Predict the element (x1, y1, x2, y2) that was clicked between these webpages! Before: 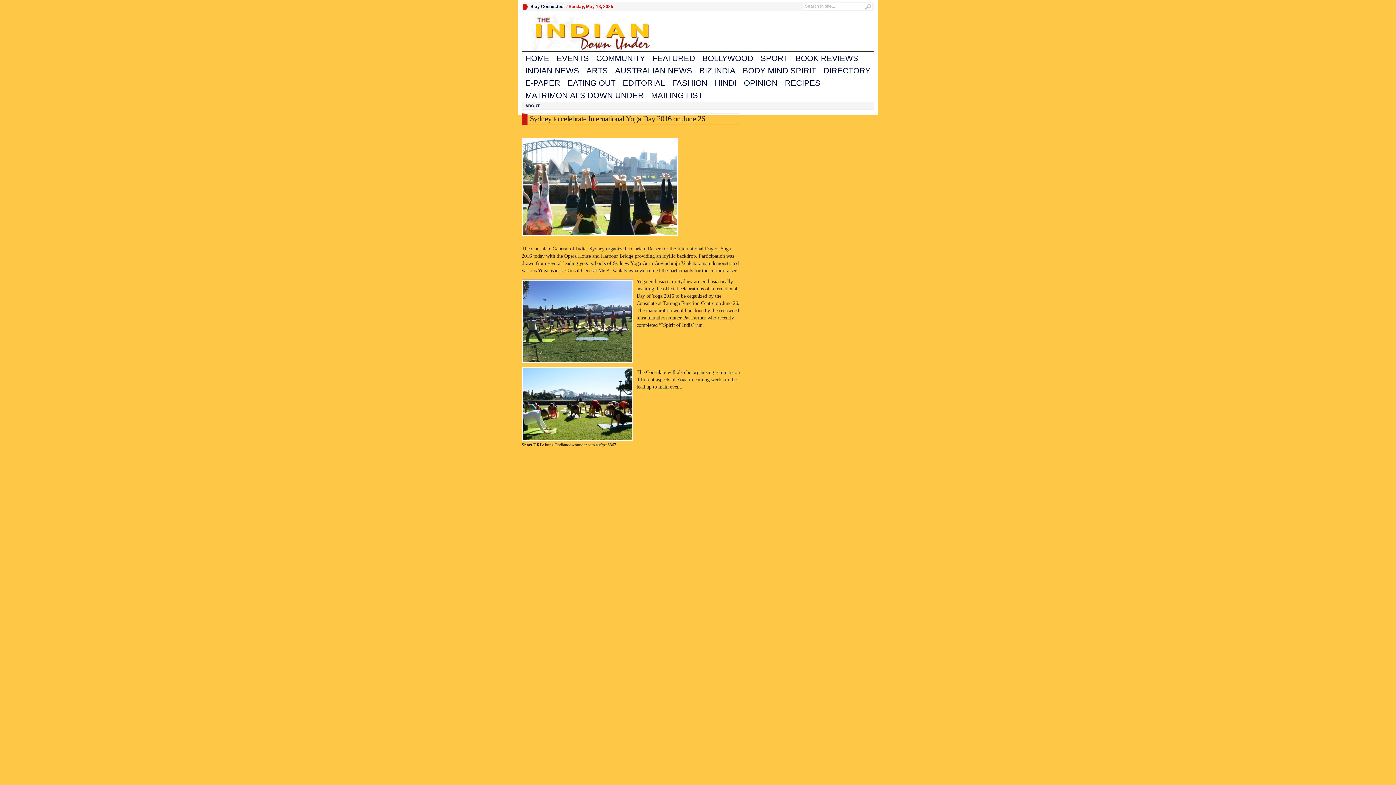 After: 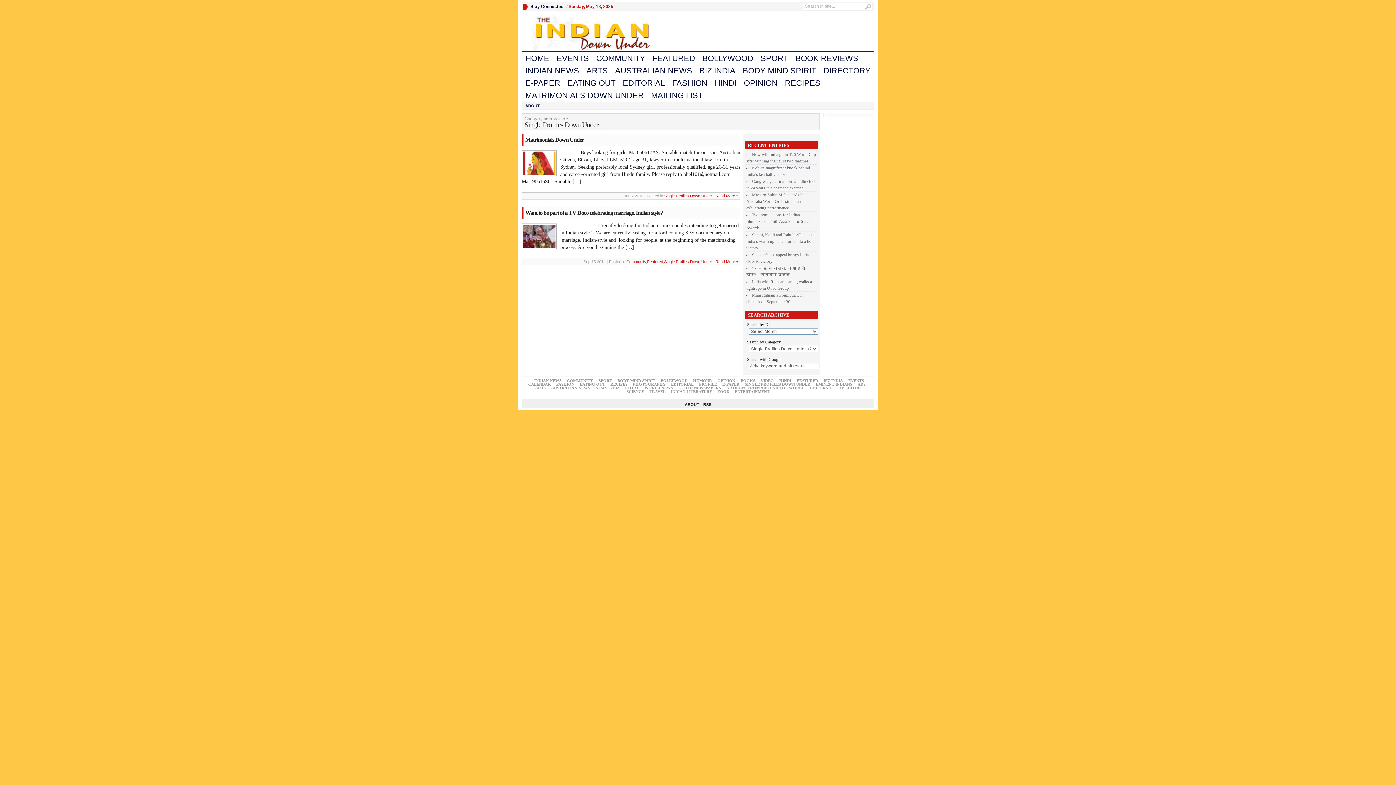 Action: bbox: (521, 89, 647, 101) label: MATRIMONIALS DOWN UNDER